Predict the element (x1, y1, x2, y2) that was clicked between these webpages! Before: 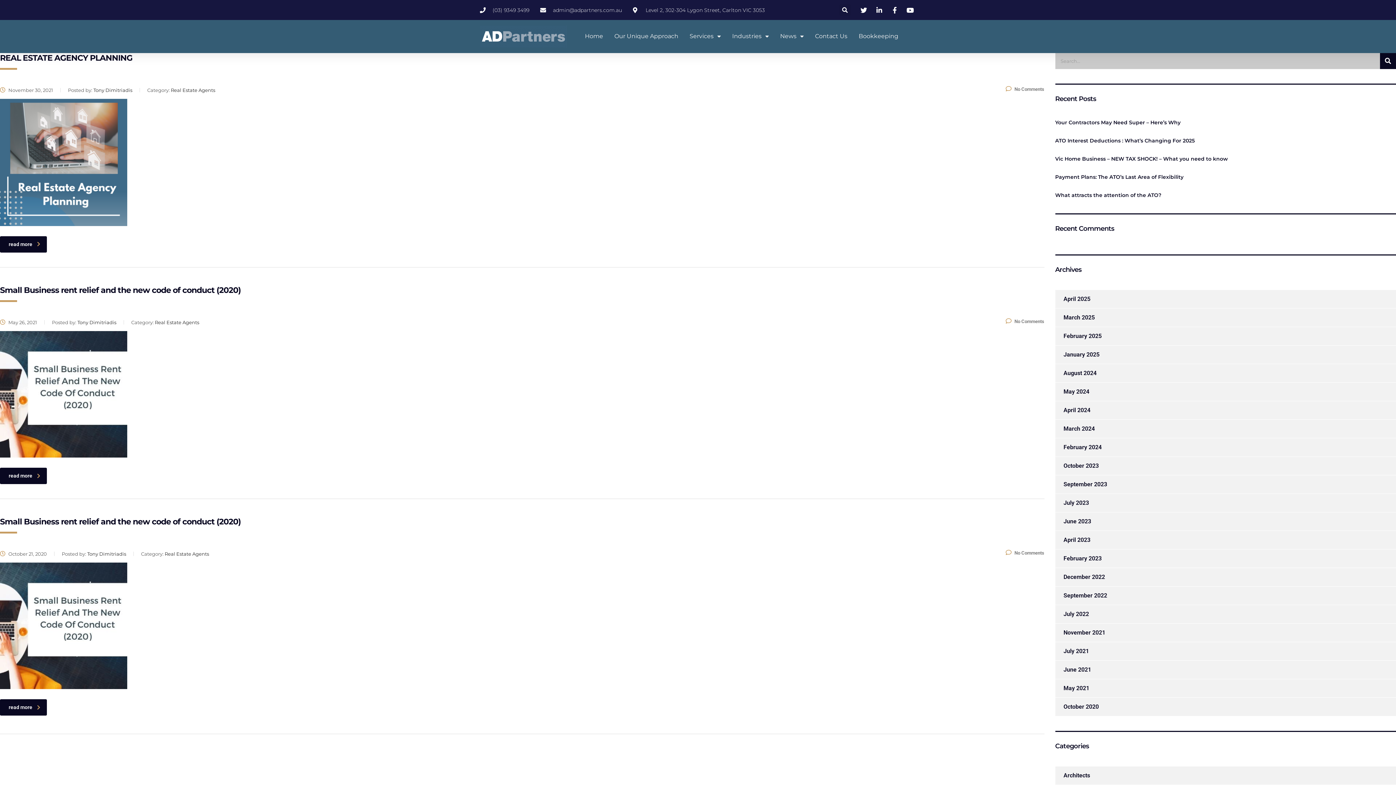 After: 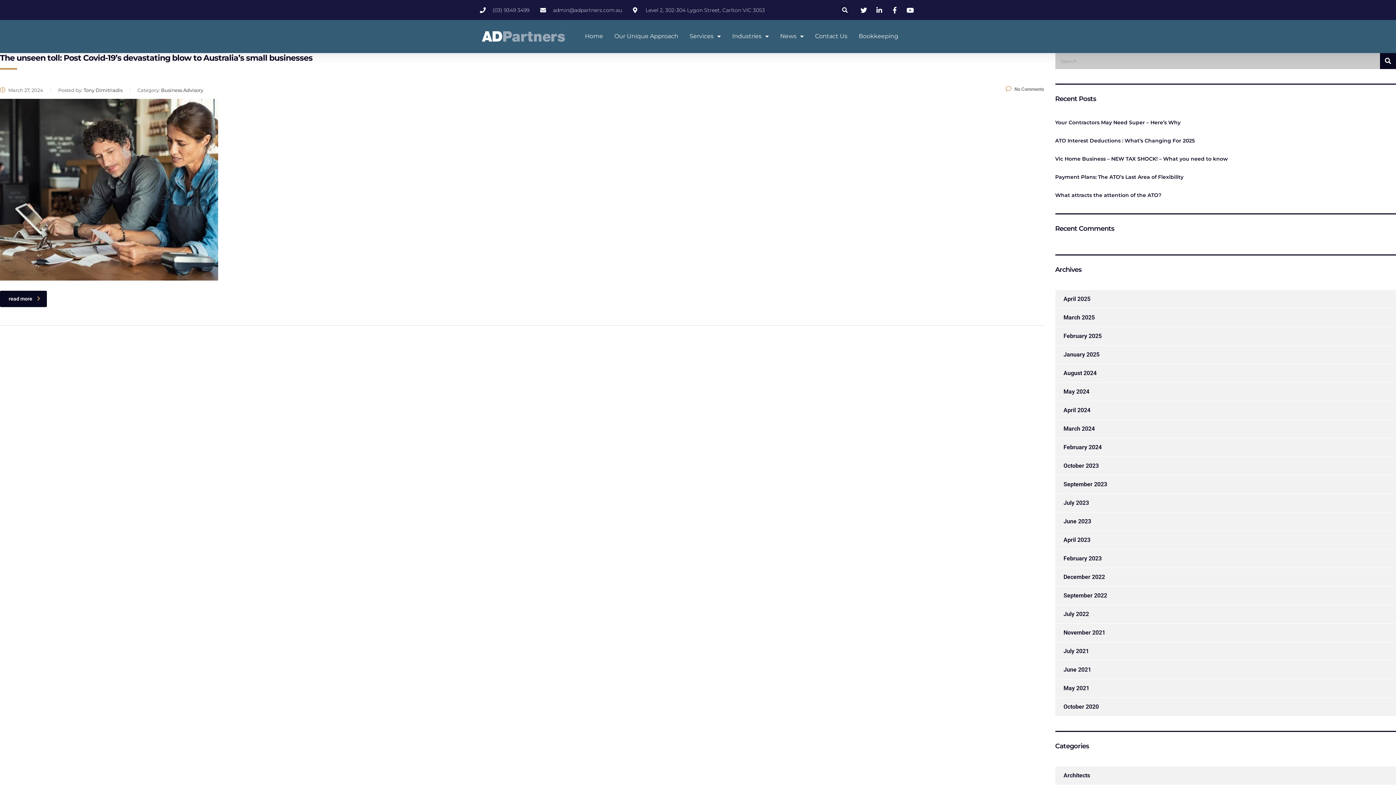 Action: label: March 2024 bbox: (1055, 420, 1095, 438)